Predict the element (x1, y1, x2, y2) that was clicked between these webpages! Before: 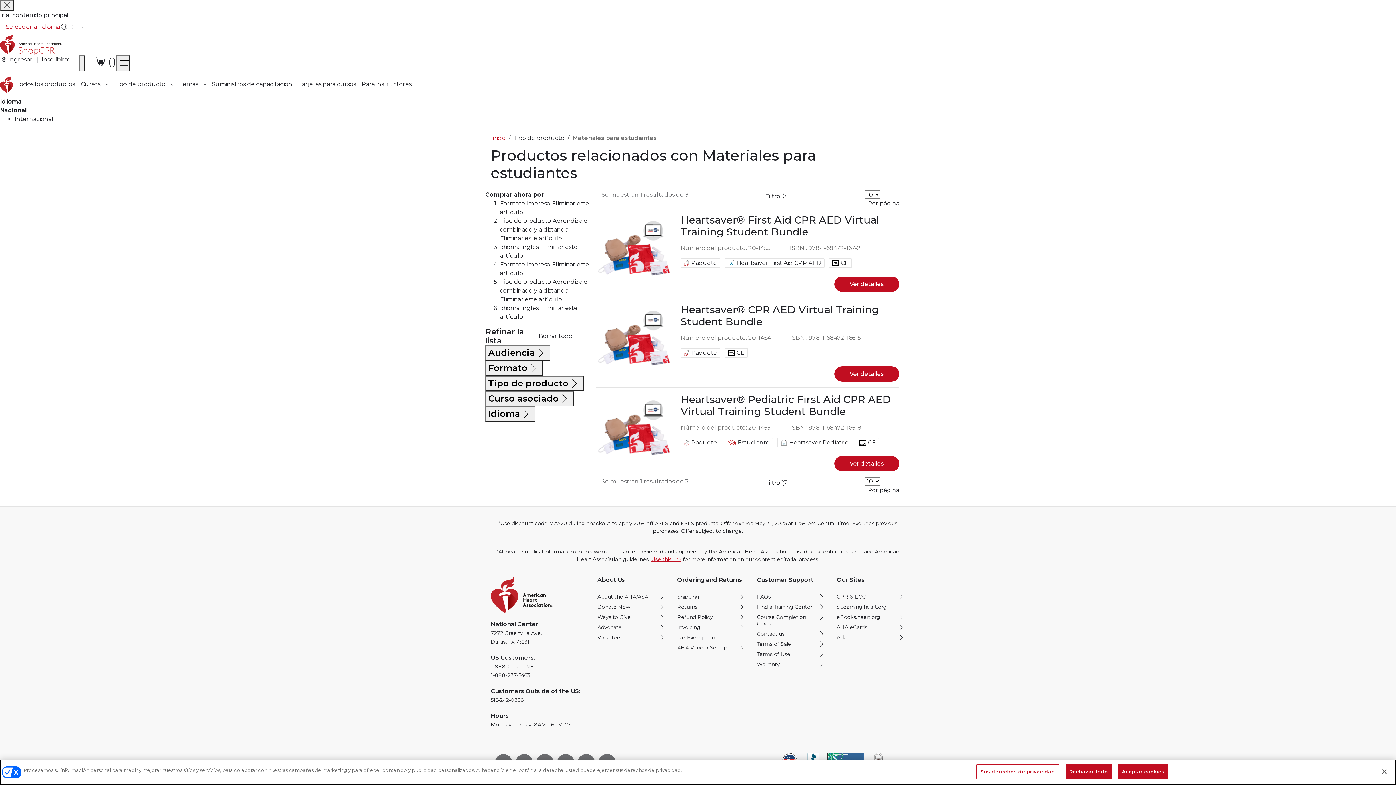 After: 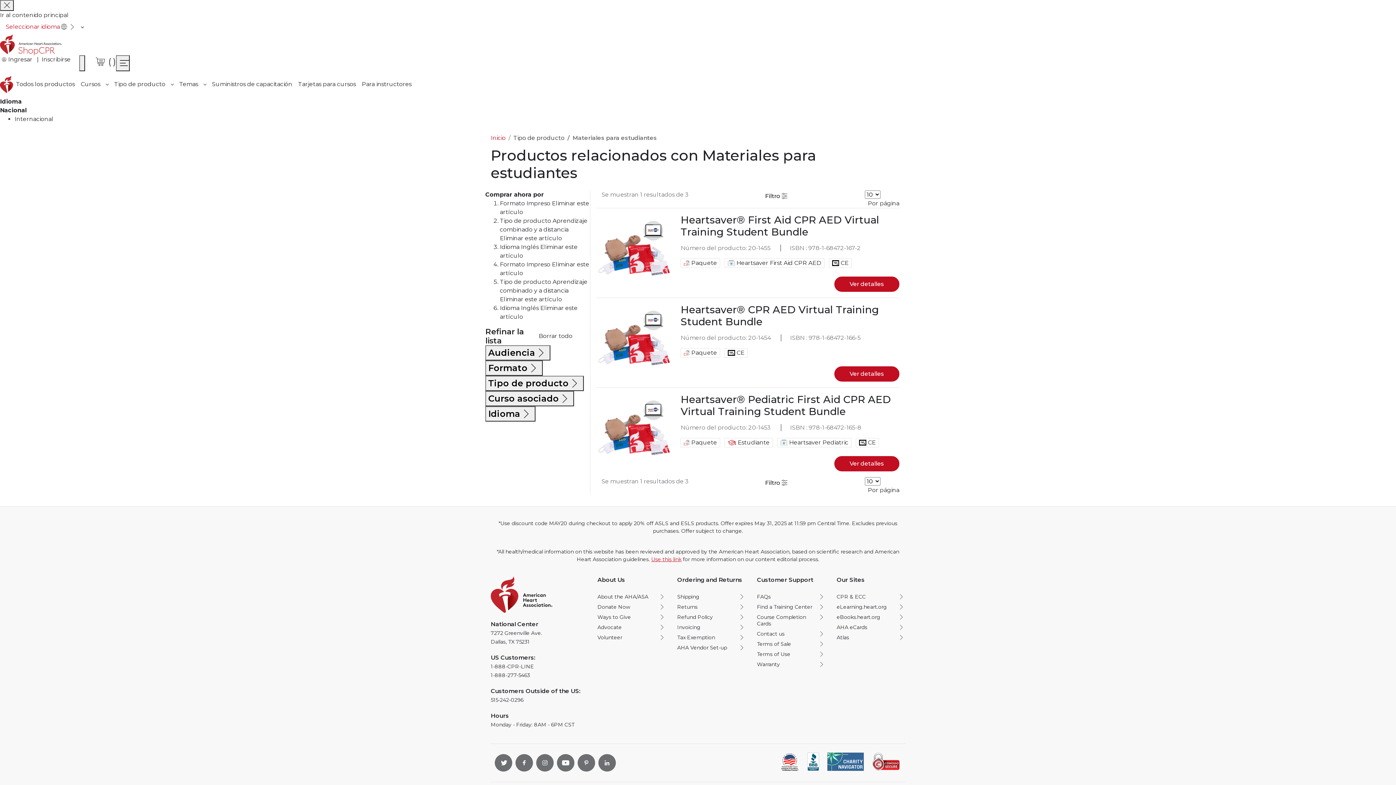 Action: label: Idioma bbox: (485, 406, 535, 421)